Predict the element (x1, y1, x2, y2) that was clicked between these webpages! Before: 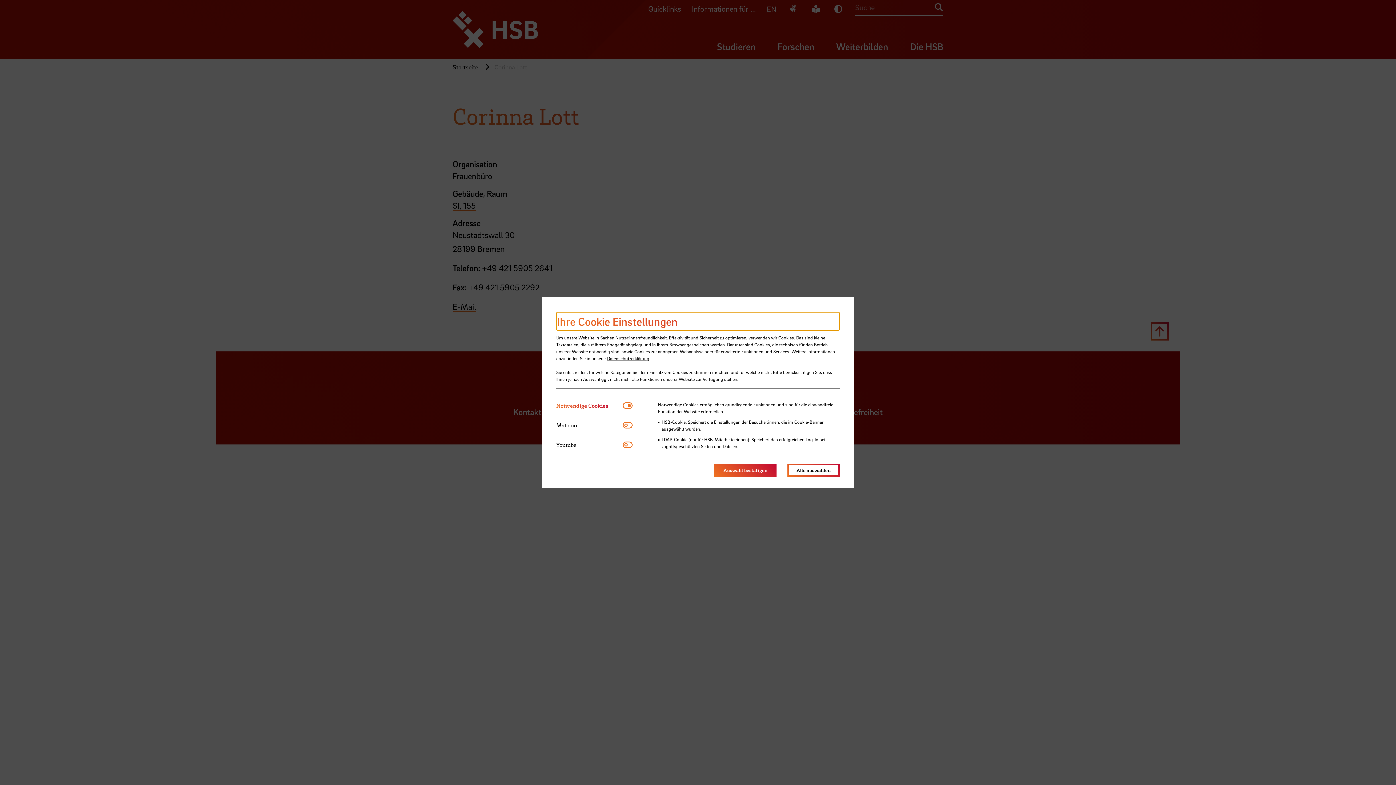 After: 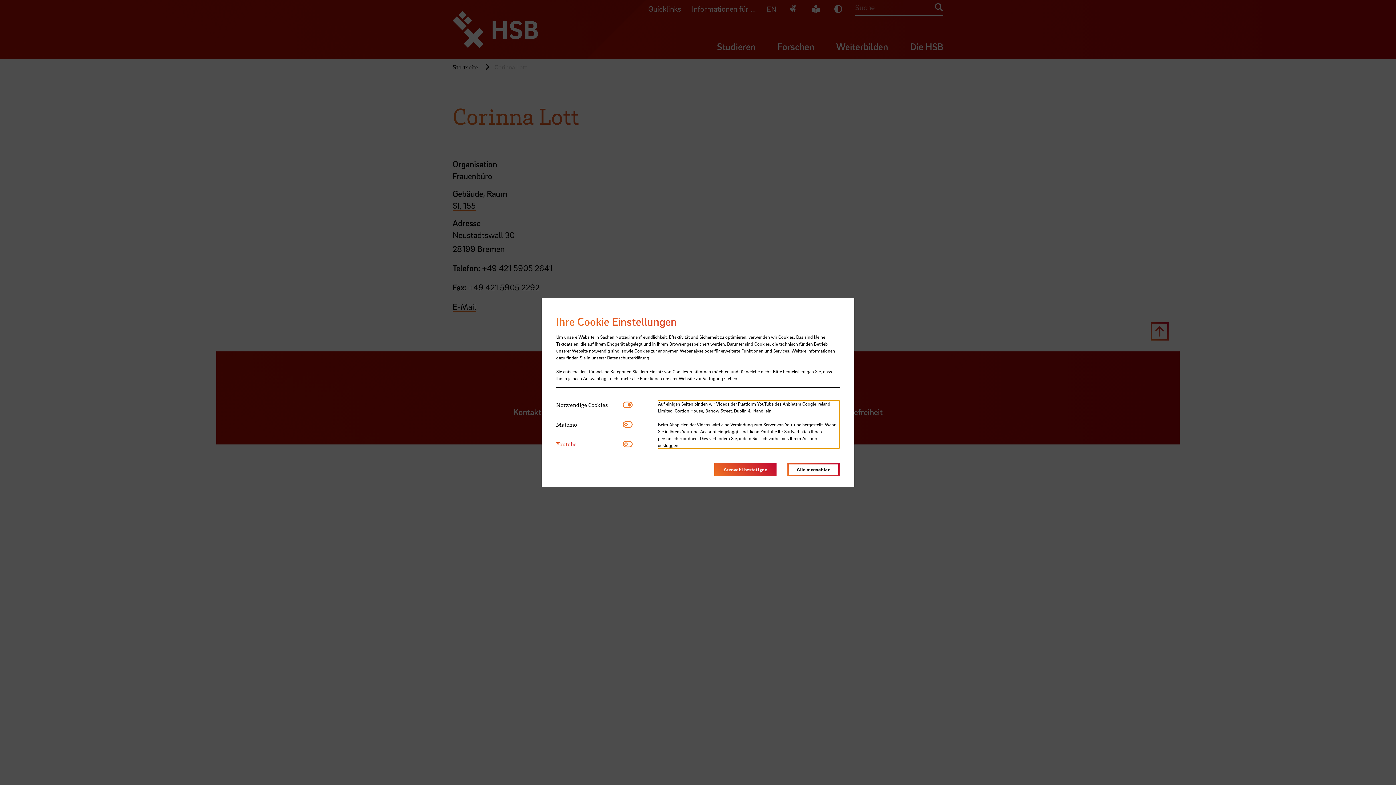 Action: bbox: (556, 440, 622, 449) label: Youtube